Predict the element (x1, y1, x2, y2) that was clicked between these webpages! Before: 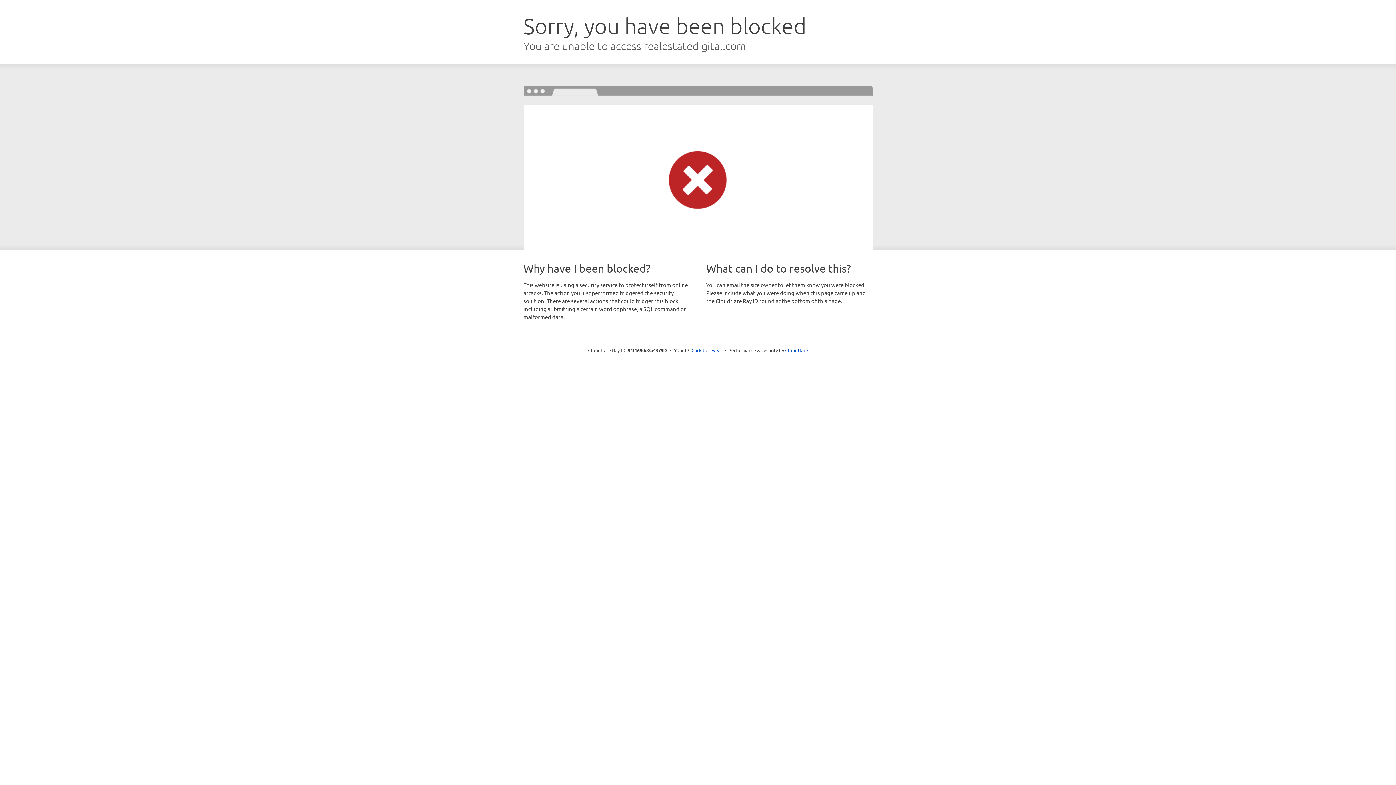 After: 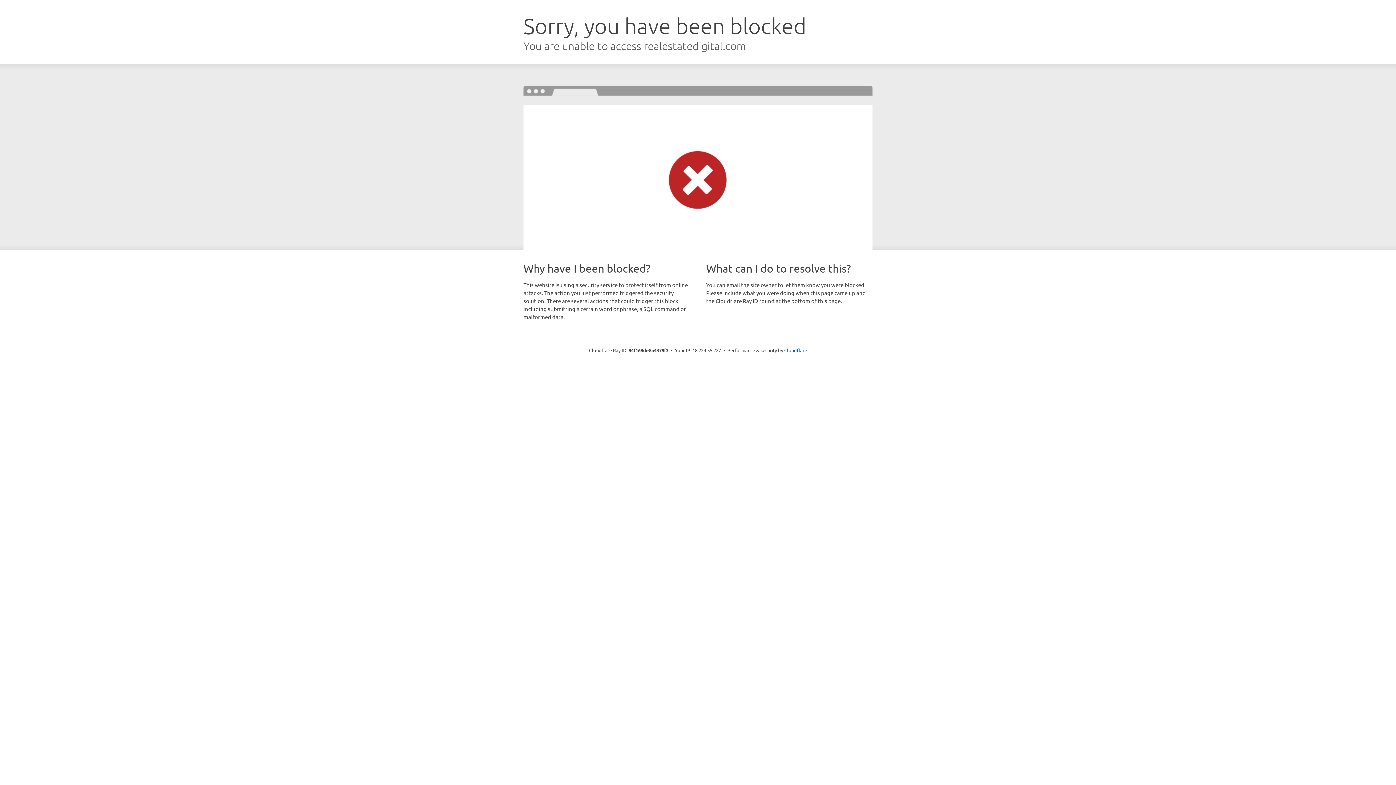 Action: bbox: (691, 346, 722, 353) label: Click to reveal